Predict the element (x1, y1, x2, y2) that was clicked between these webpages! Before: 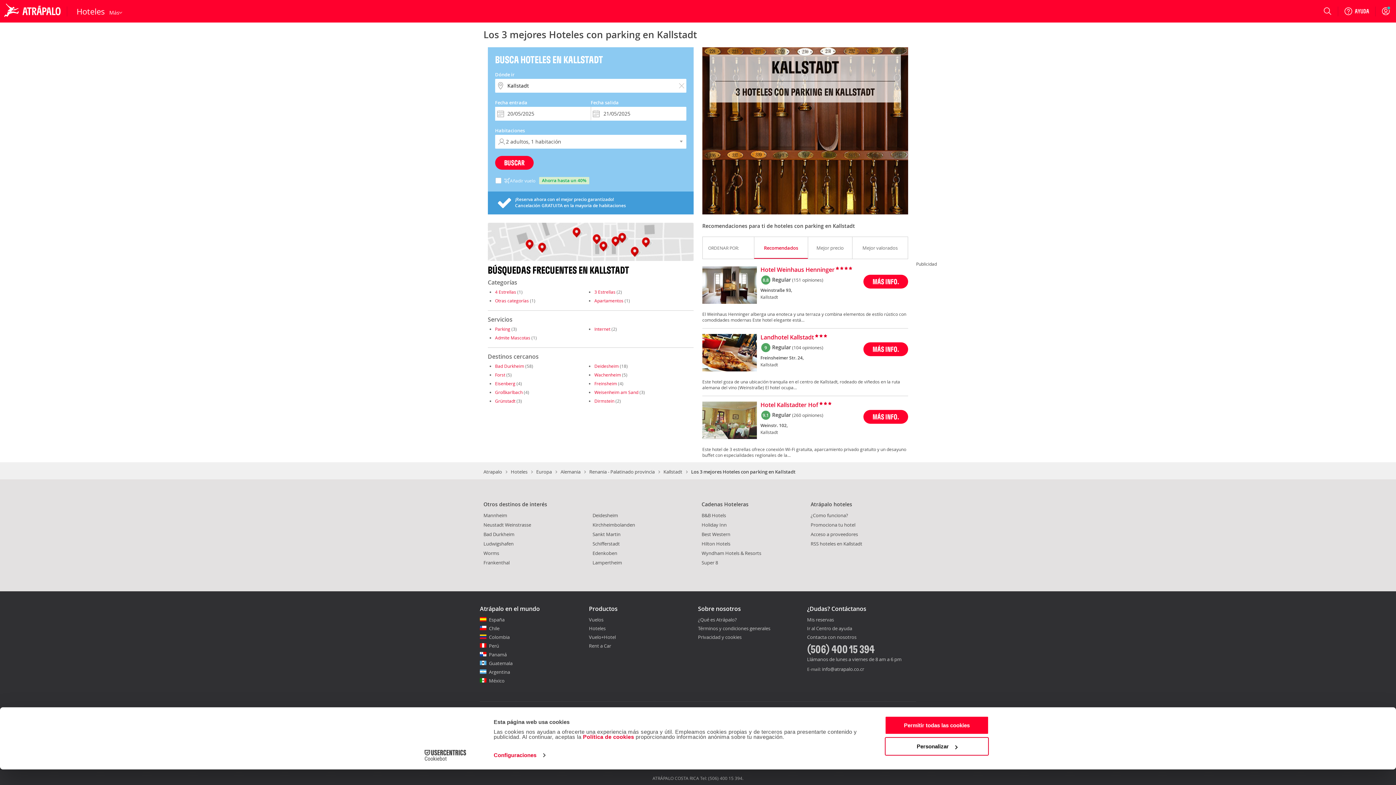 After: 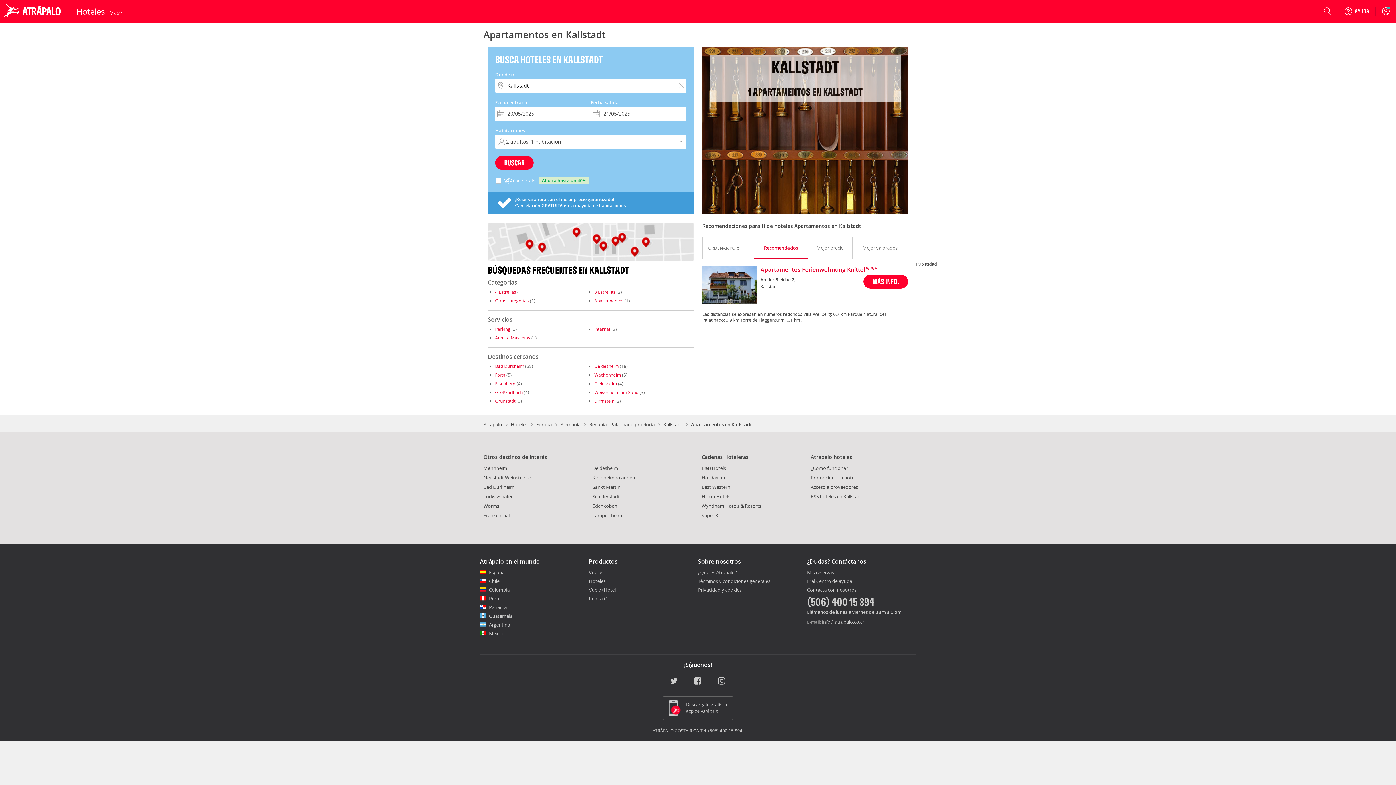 Action: bbox: (594, 265, 623, 271) label: Apartamentos